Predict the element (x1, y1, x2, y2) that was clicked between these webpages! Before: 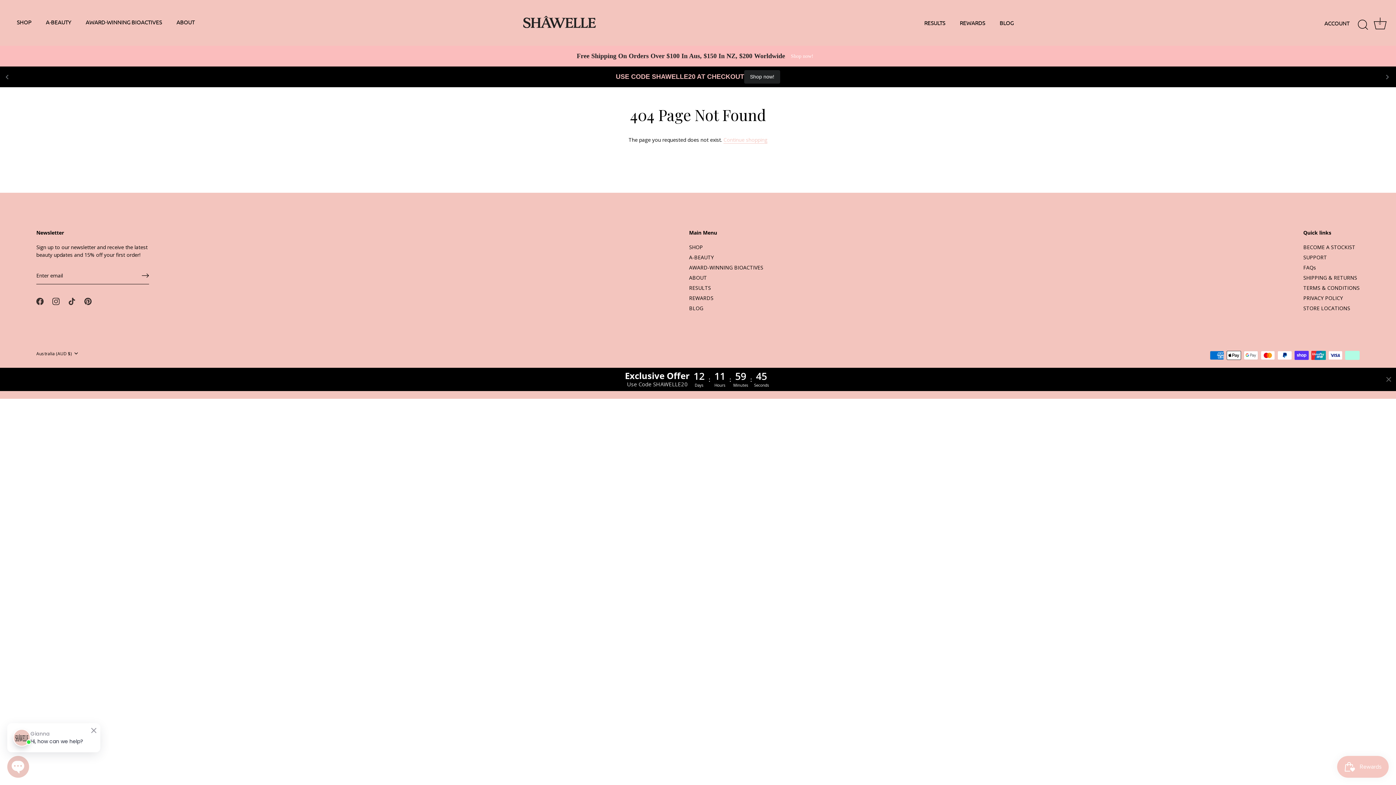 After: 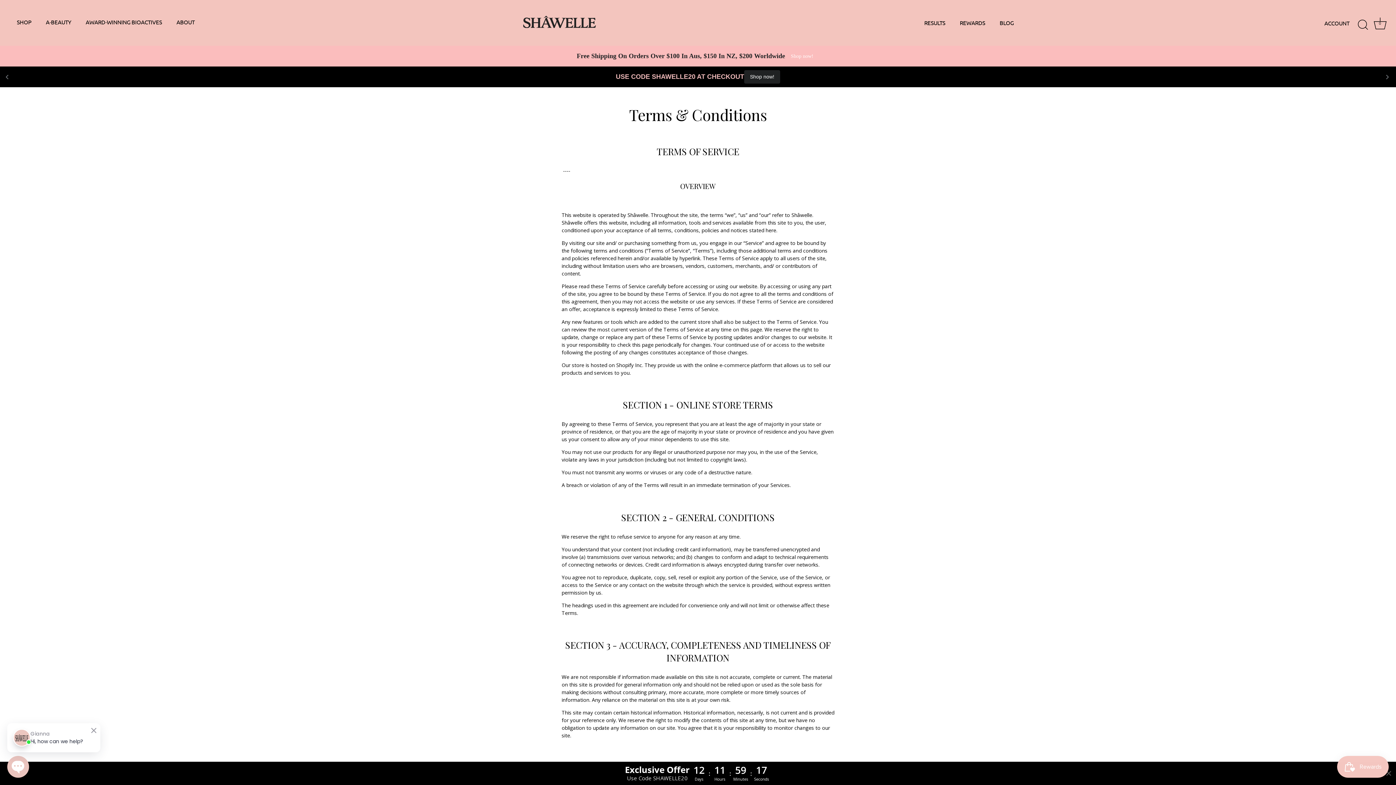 Action: bbox: (1303, 284, 1360, 291) label: TERMS & CONDITIONS